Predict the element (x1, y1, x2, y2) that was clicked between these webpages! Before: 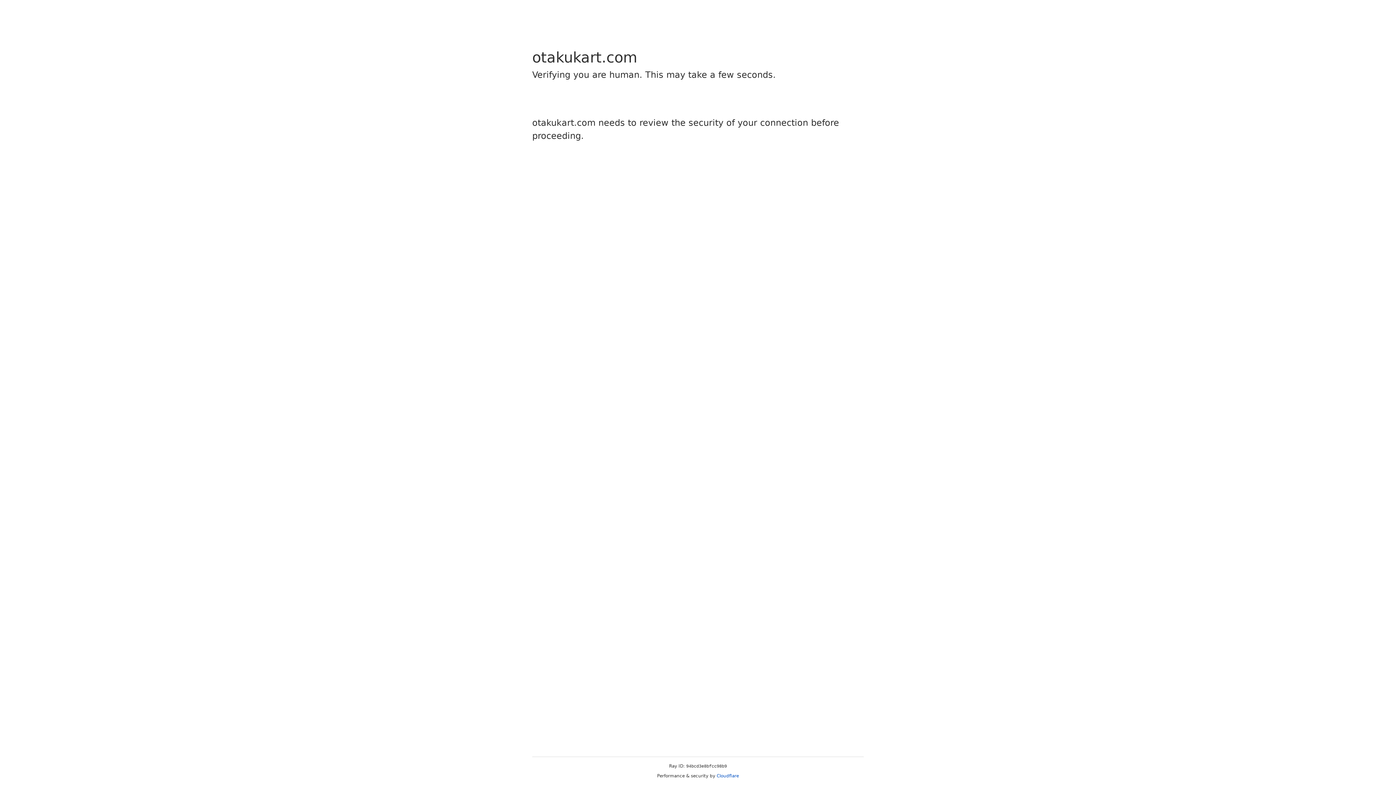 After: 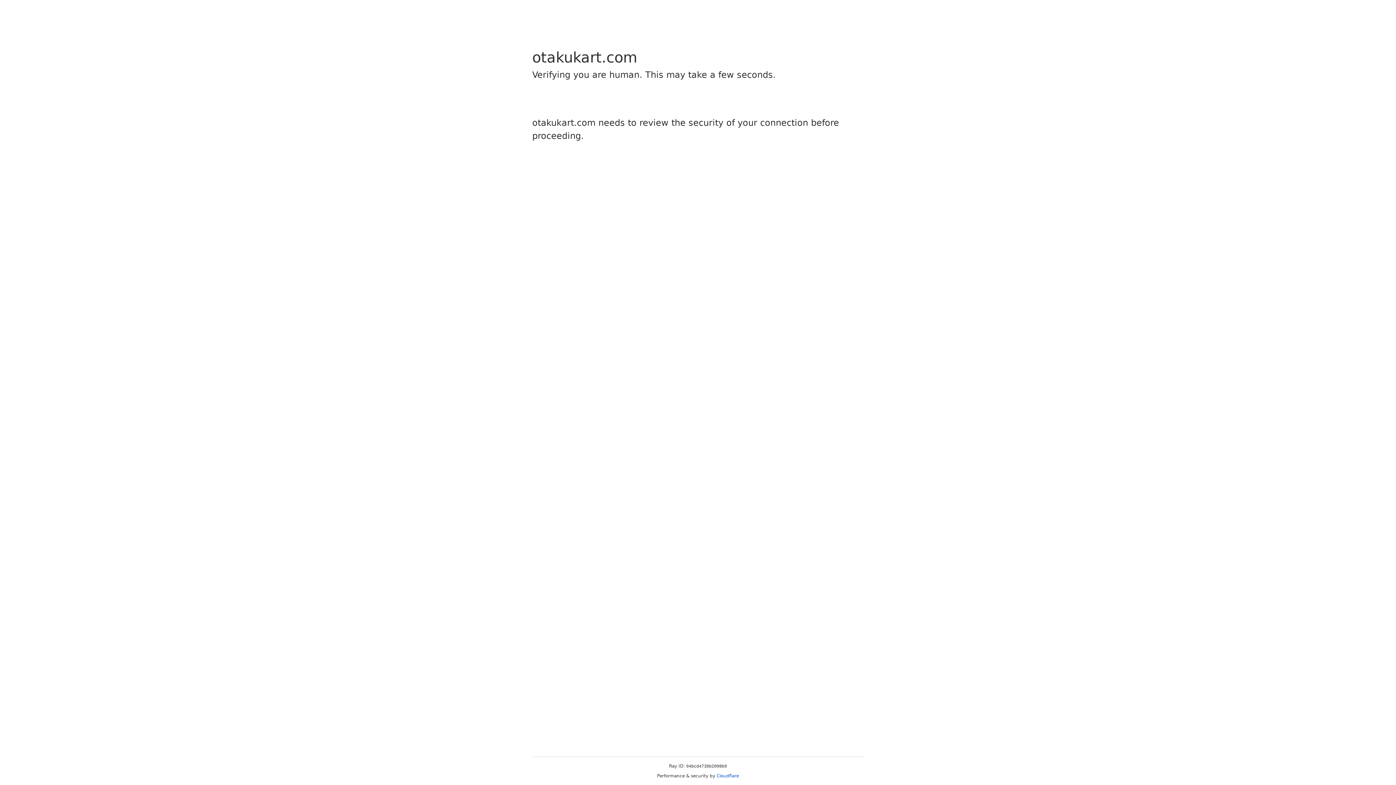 Action: bbox: (716, 773, 739, 778) label: Cloudflare